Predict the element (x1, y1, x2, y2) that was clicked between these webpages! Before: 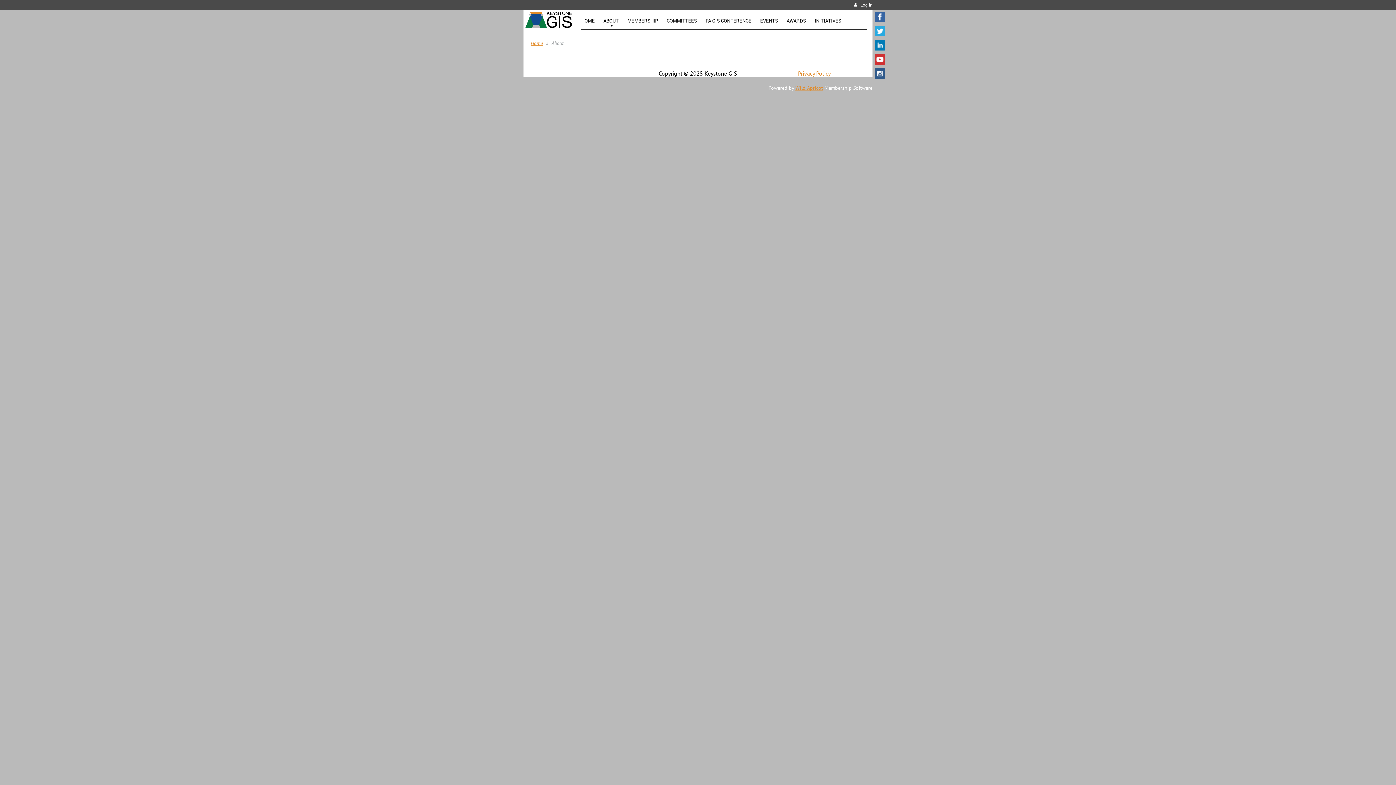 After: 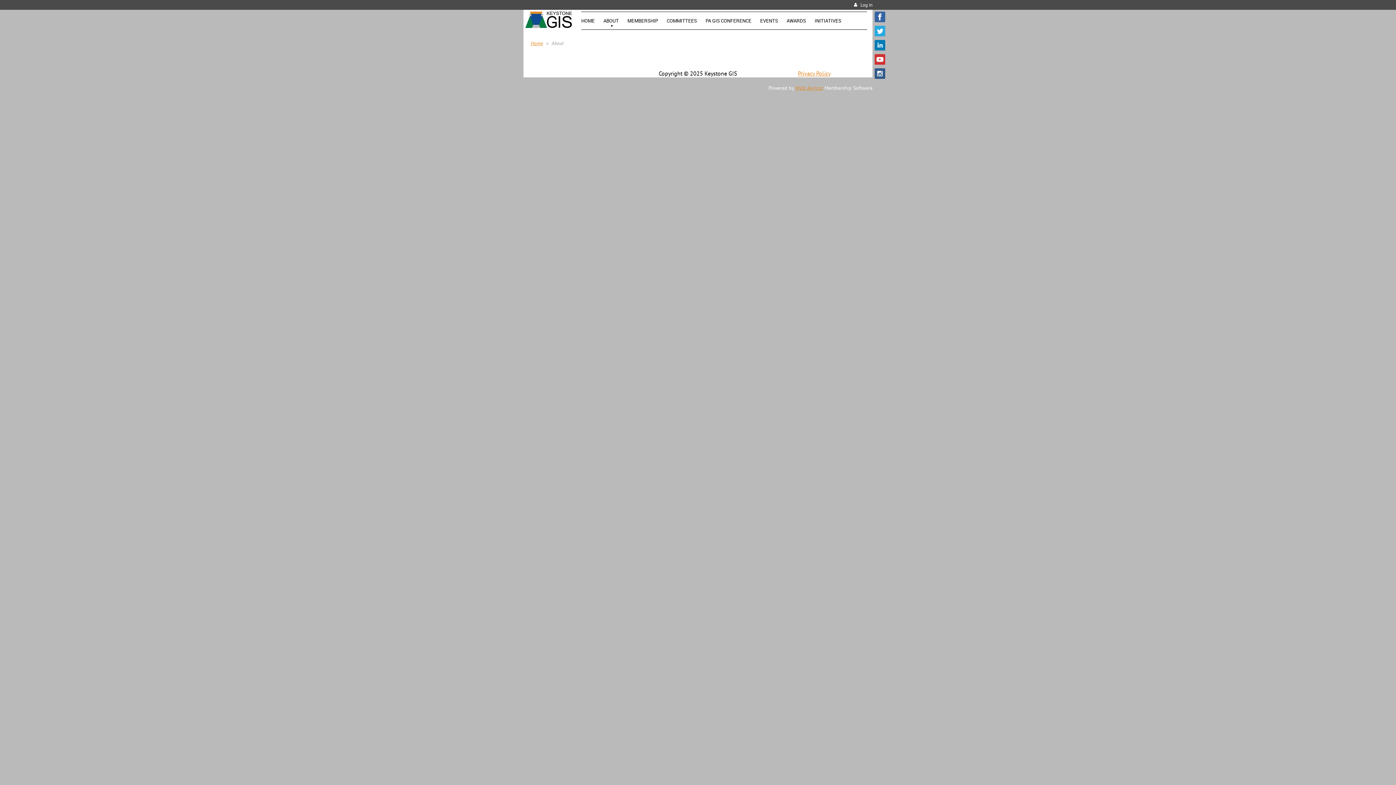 Action: bbox: (874, 68, 885, 78)